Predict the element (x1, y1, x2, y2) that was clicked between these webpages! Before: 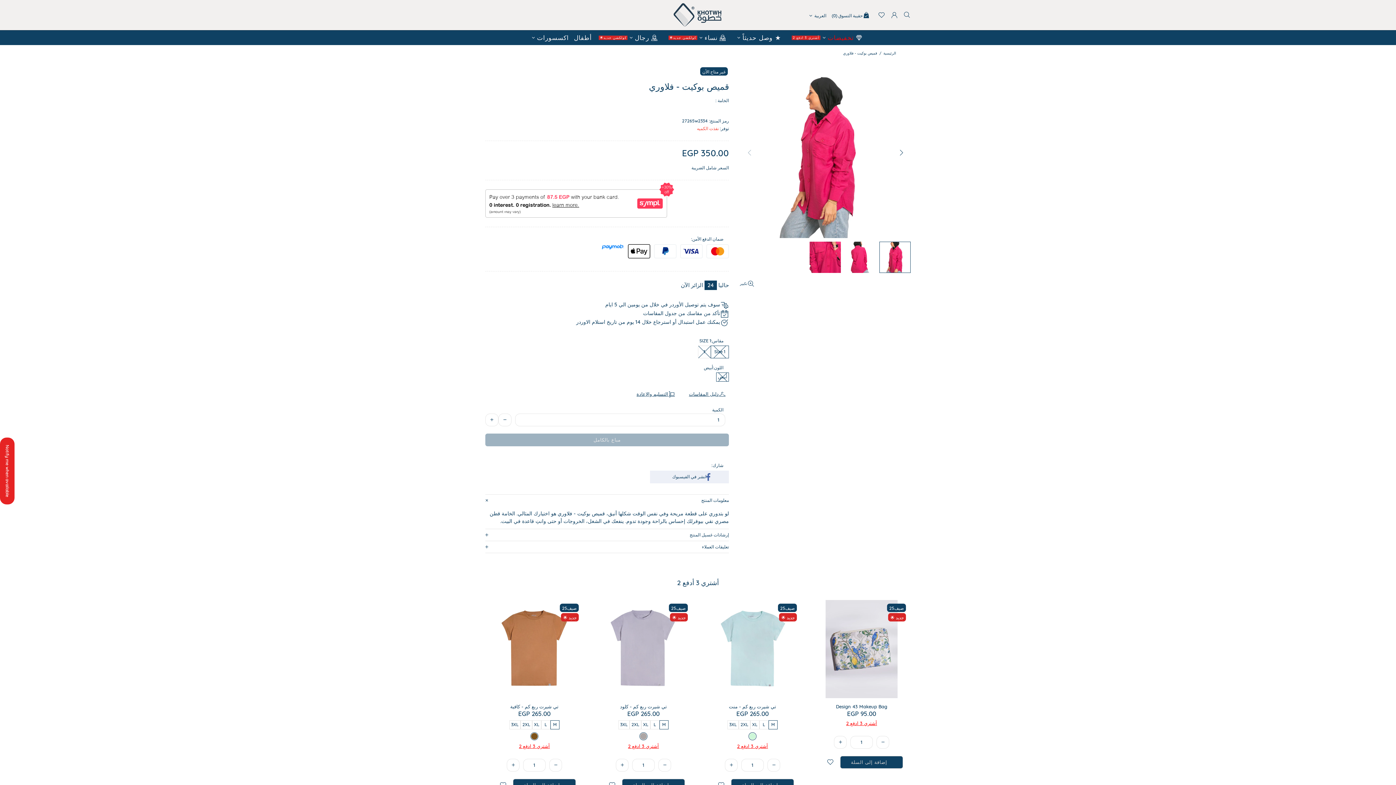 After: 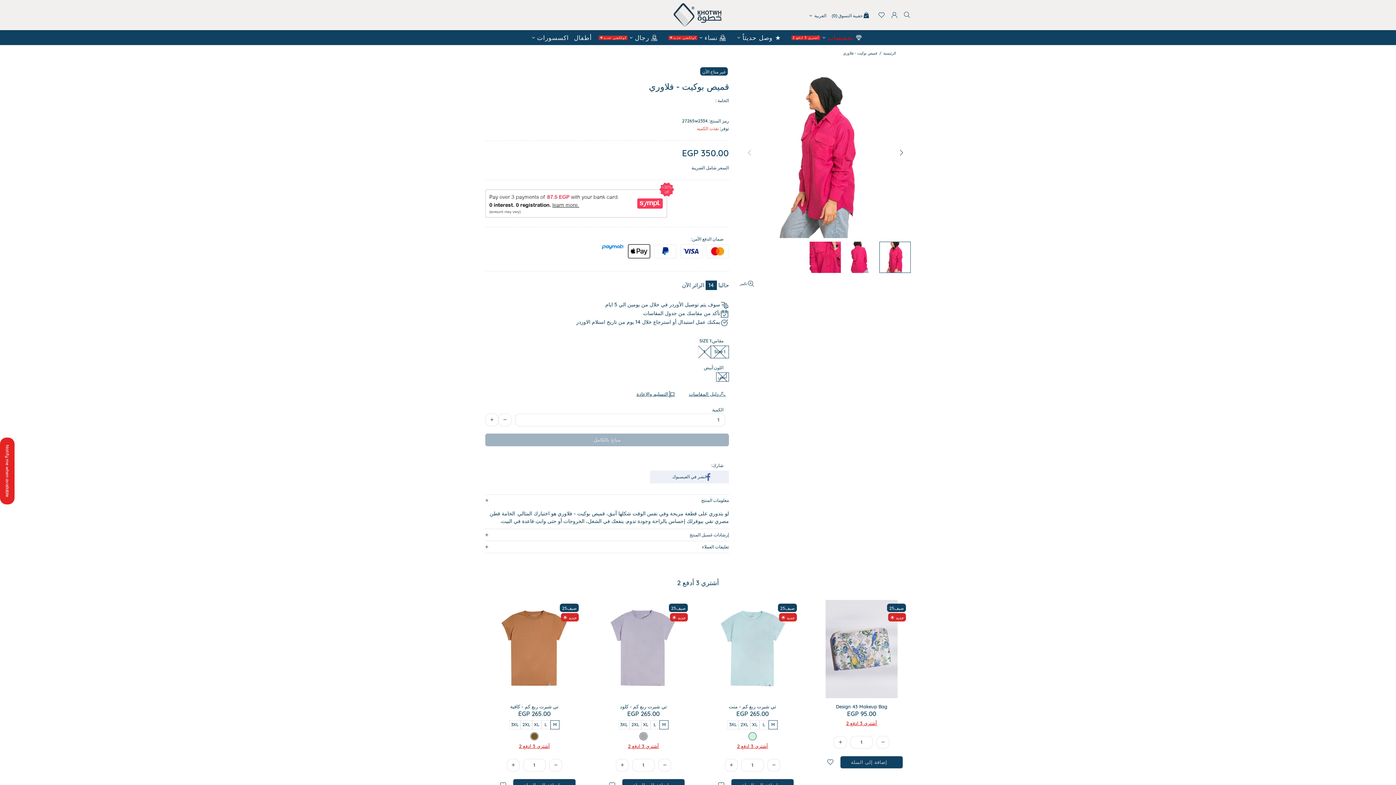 Action: bbox: (677, 578, 719, 587) label: أشتري 3 أدفع 2